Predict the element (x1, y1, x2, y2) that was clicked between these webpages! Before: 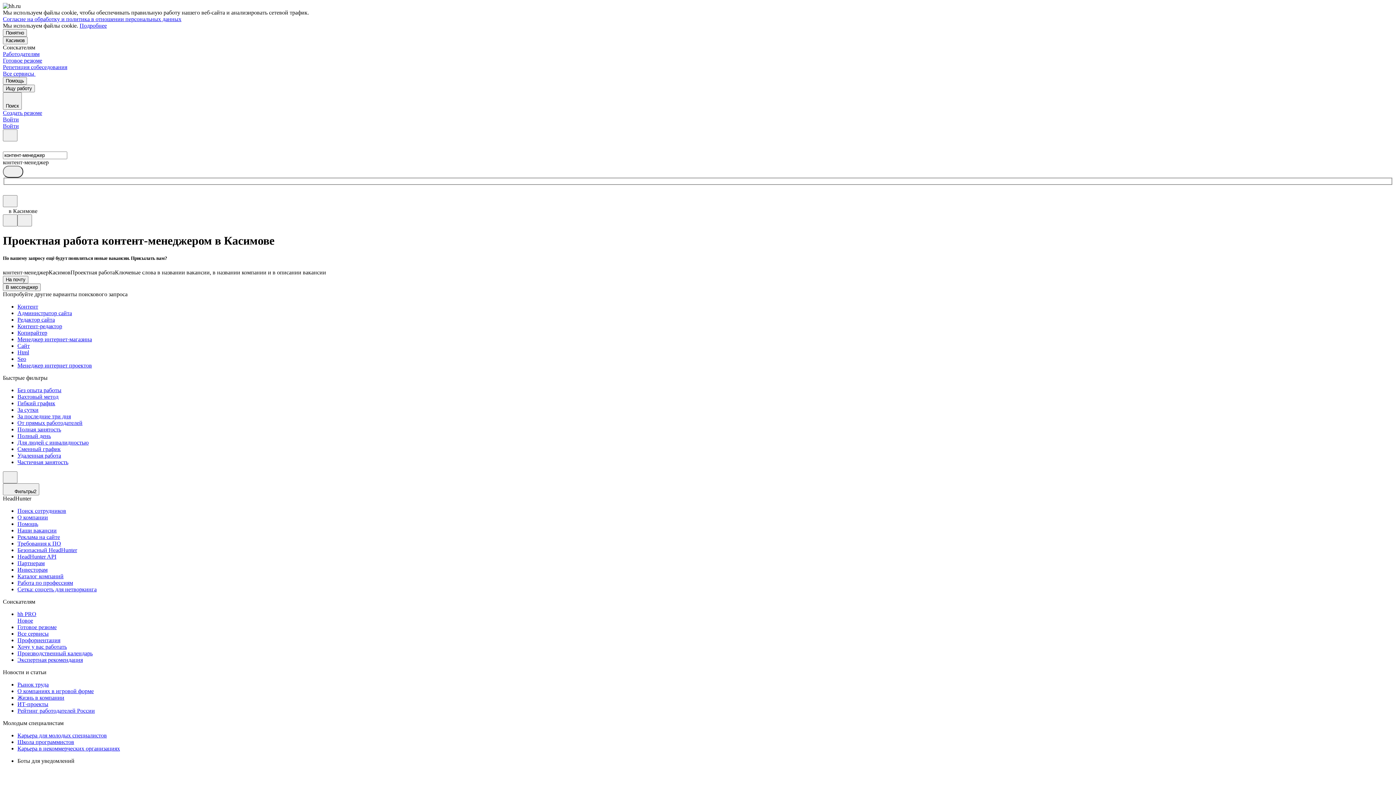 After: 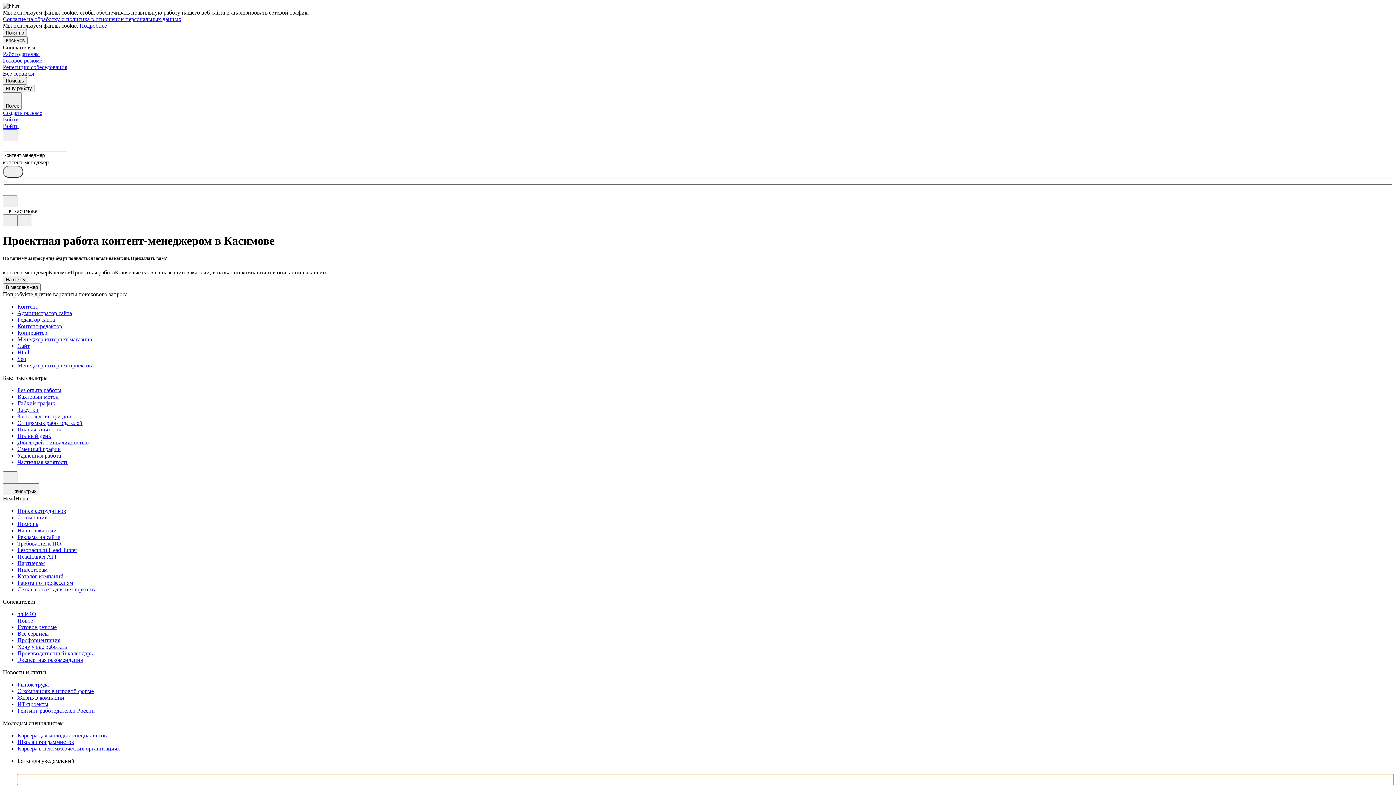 Action: bbox: (17, 775, 1393, 785)